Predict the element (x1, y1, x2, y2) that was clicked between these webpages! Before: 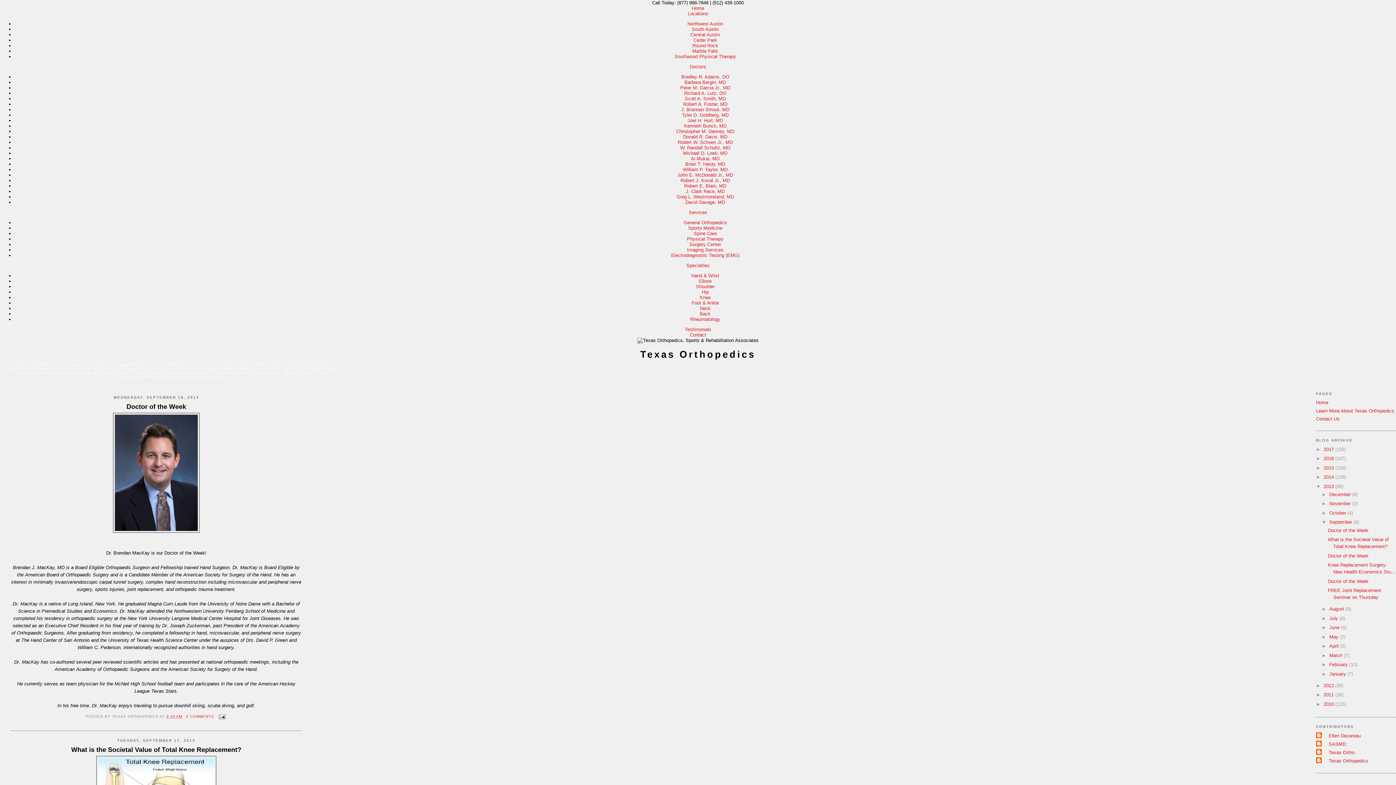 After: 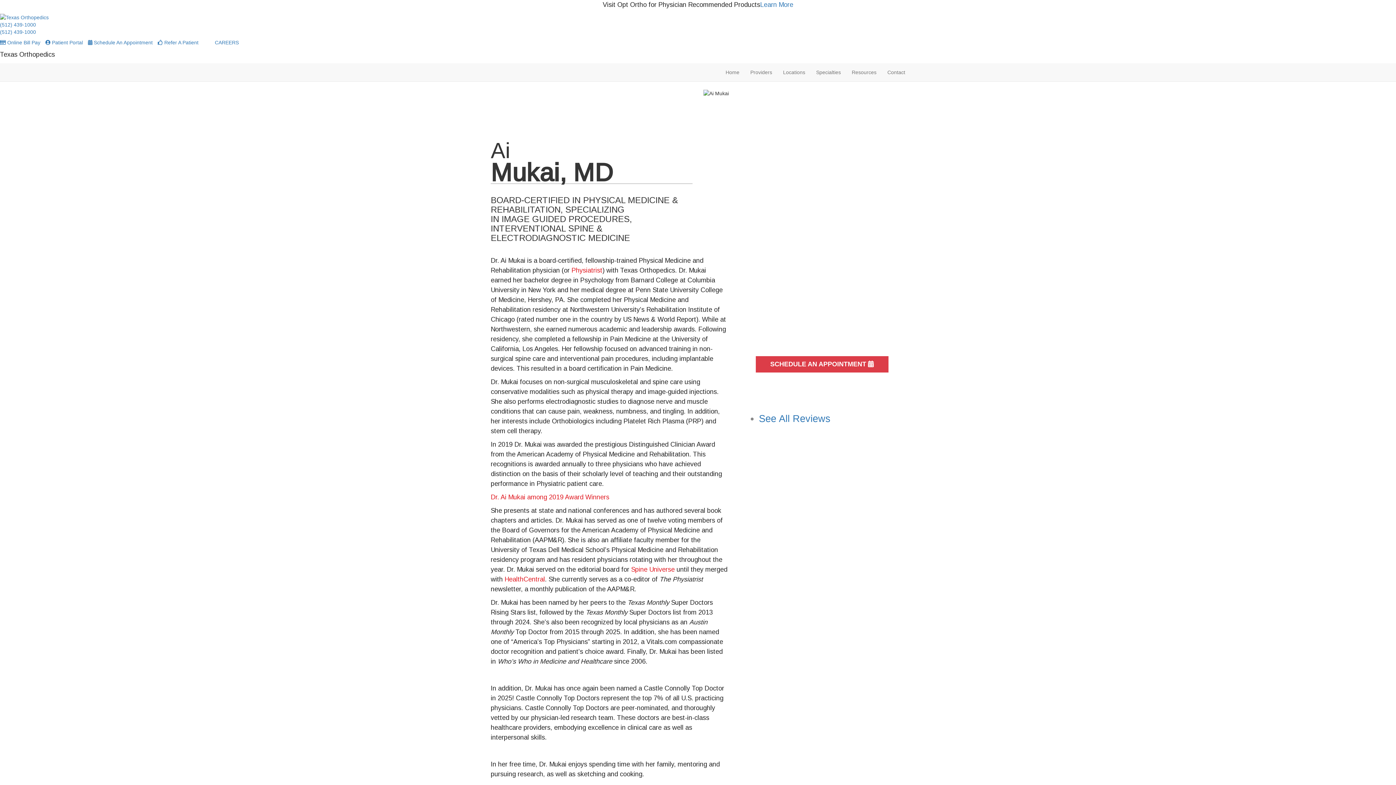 Action: bbox: (691, 156, 719, 161) label: Ai Mukai, MD